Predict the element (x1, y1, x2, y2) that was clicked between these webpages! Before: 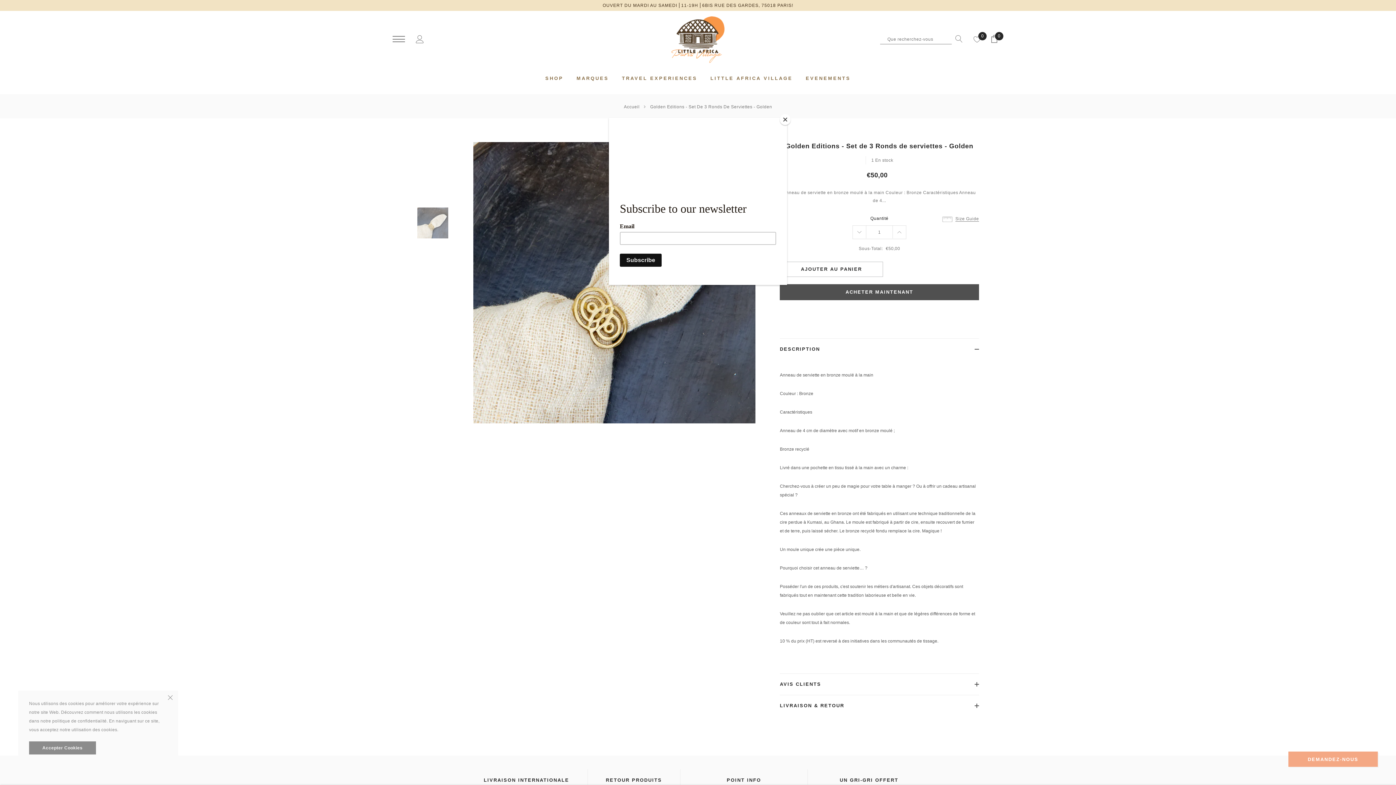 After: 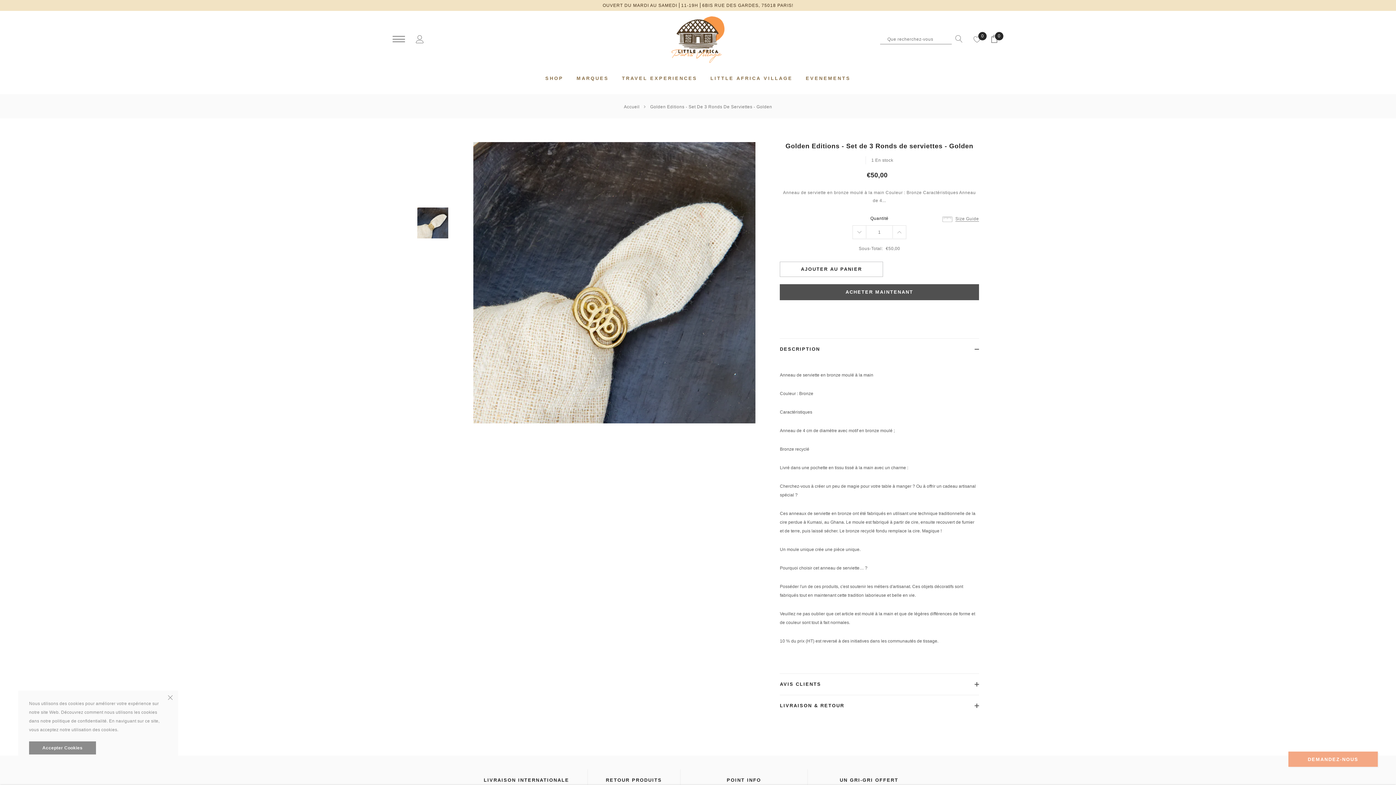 Action: label: Close bbox: (780, 114, 790, 125)